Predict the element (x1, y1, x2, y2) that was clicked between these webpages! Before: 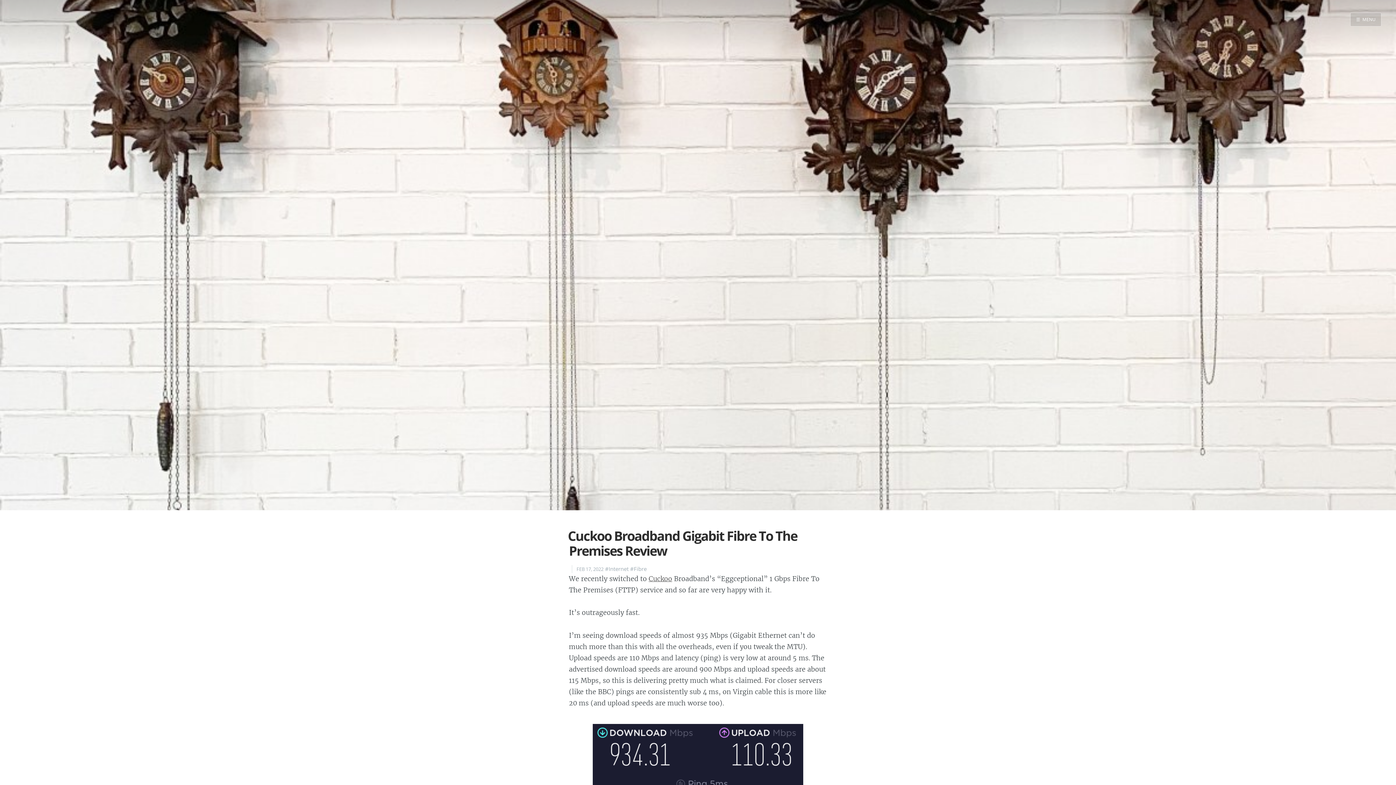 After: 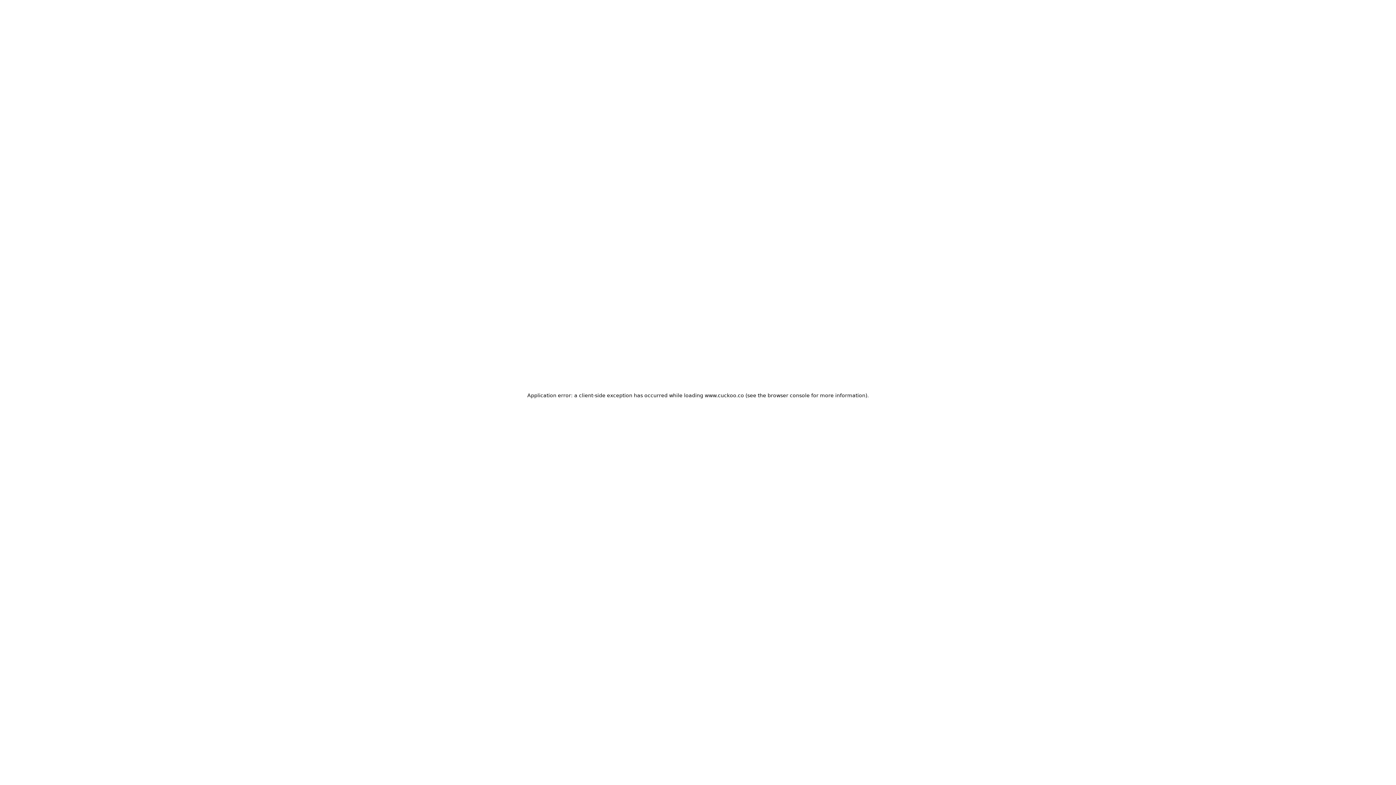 Action: bbox: (648, 574, 672, 583) label: Cuckoo